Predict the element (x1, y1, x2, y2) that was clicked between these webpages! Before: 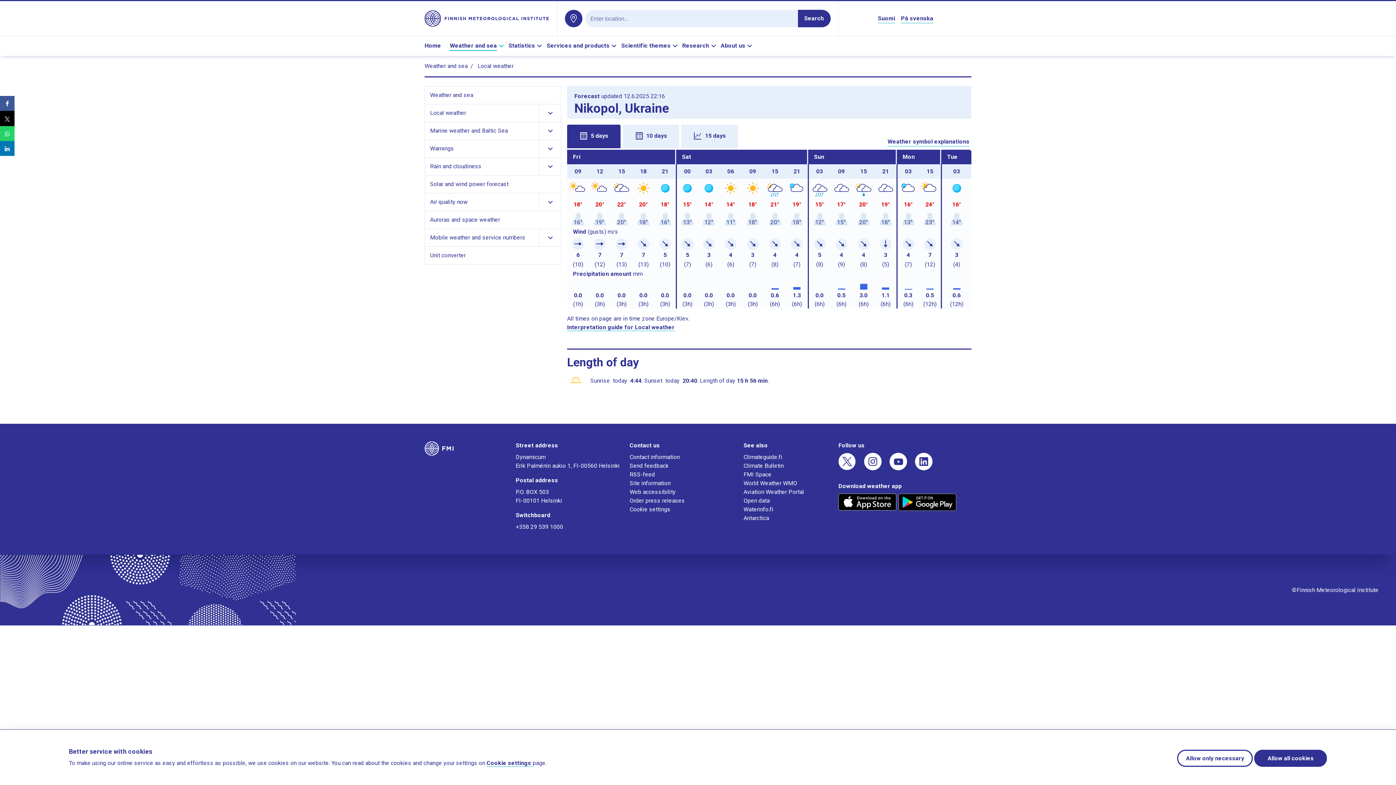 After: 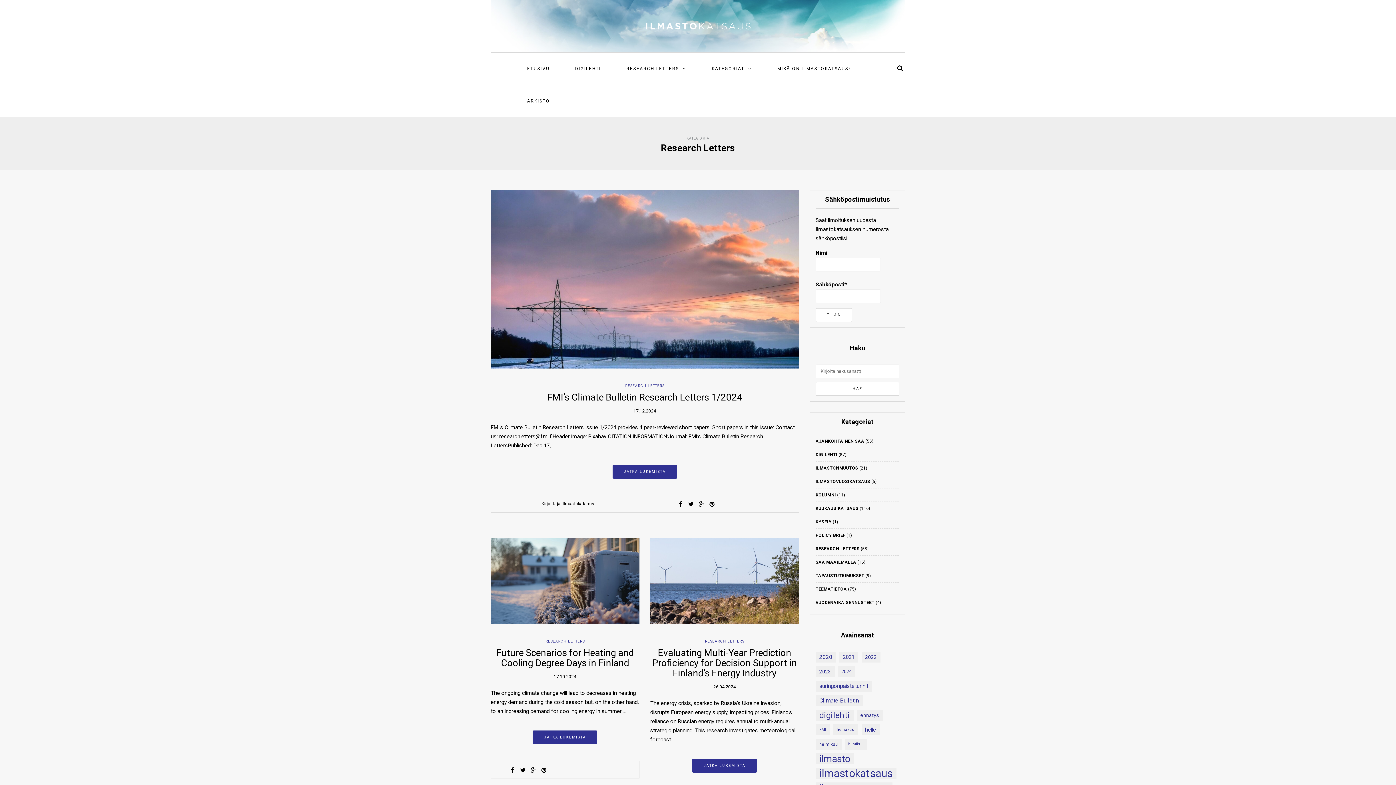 Action: label: Climate Bulletin bbox: (743, 462, 783, 469)